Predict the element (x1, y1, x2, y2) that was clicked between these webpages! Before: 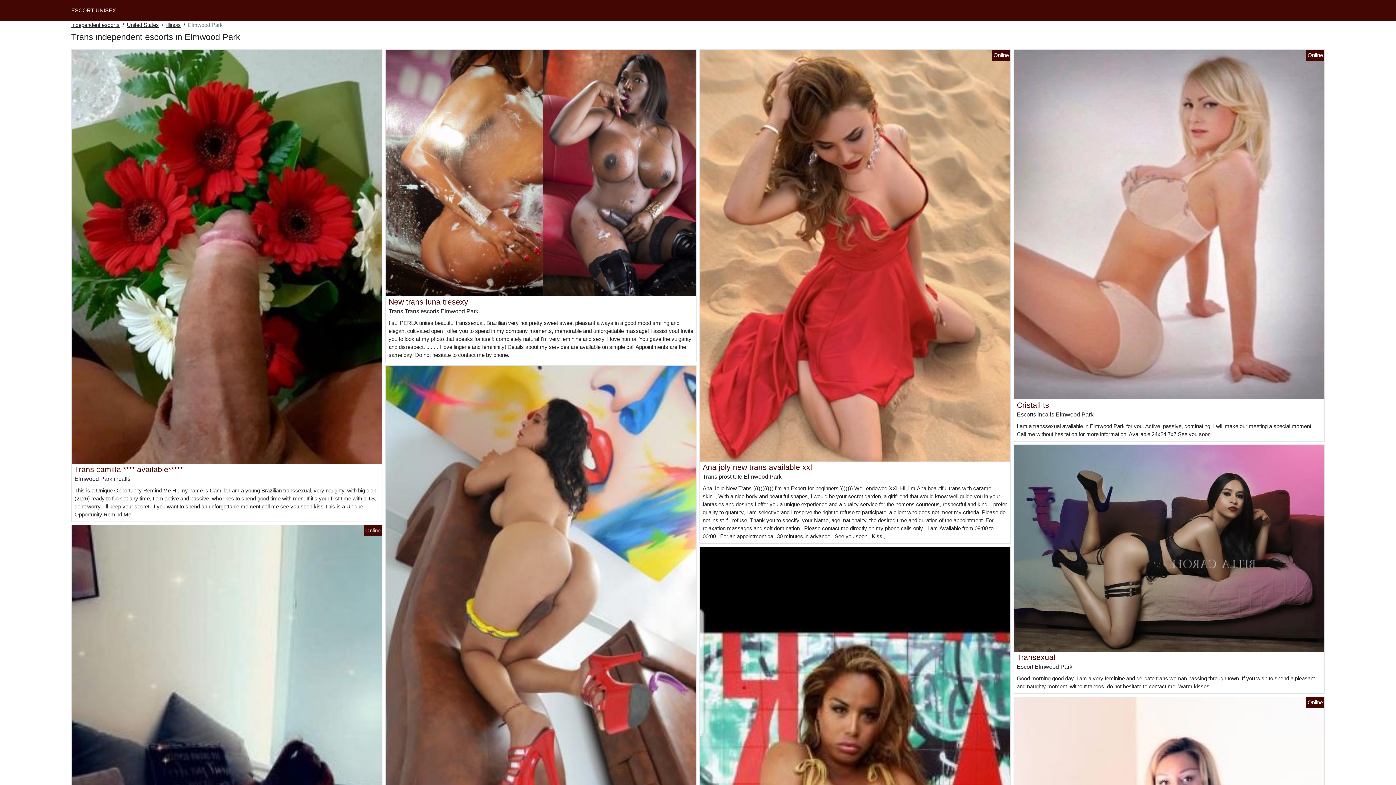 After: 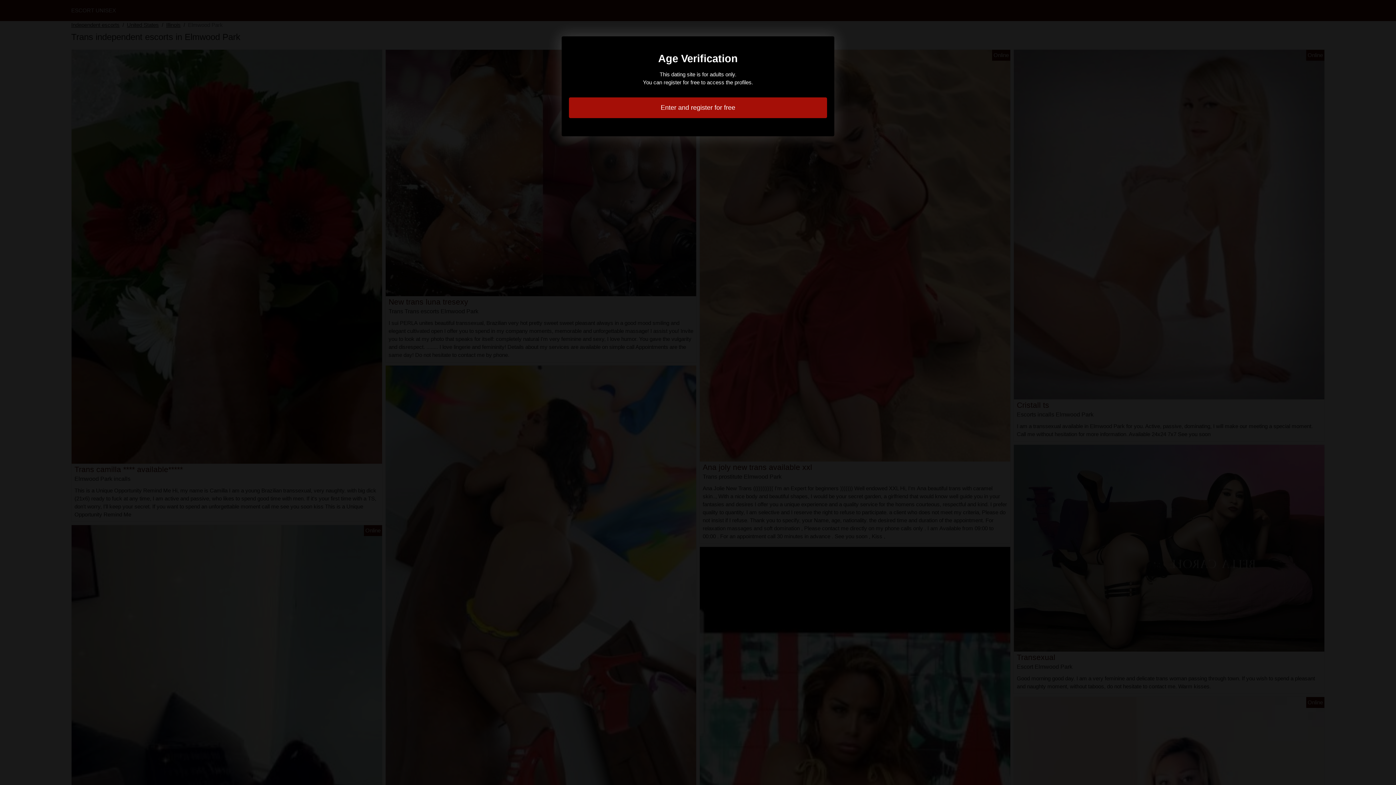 Action: bbox: (1014, 221, 1324, 227)